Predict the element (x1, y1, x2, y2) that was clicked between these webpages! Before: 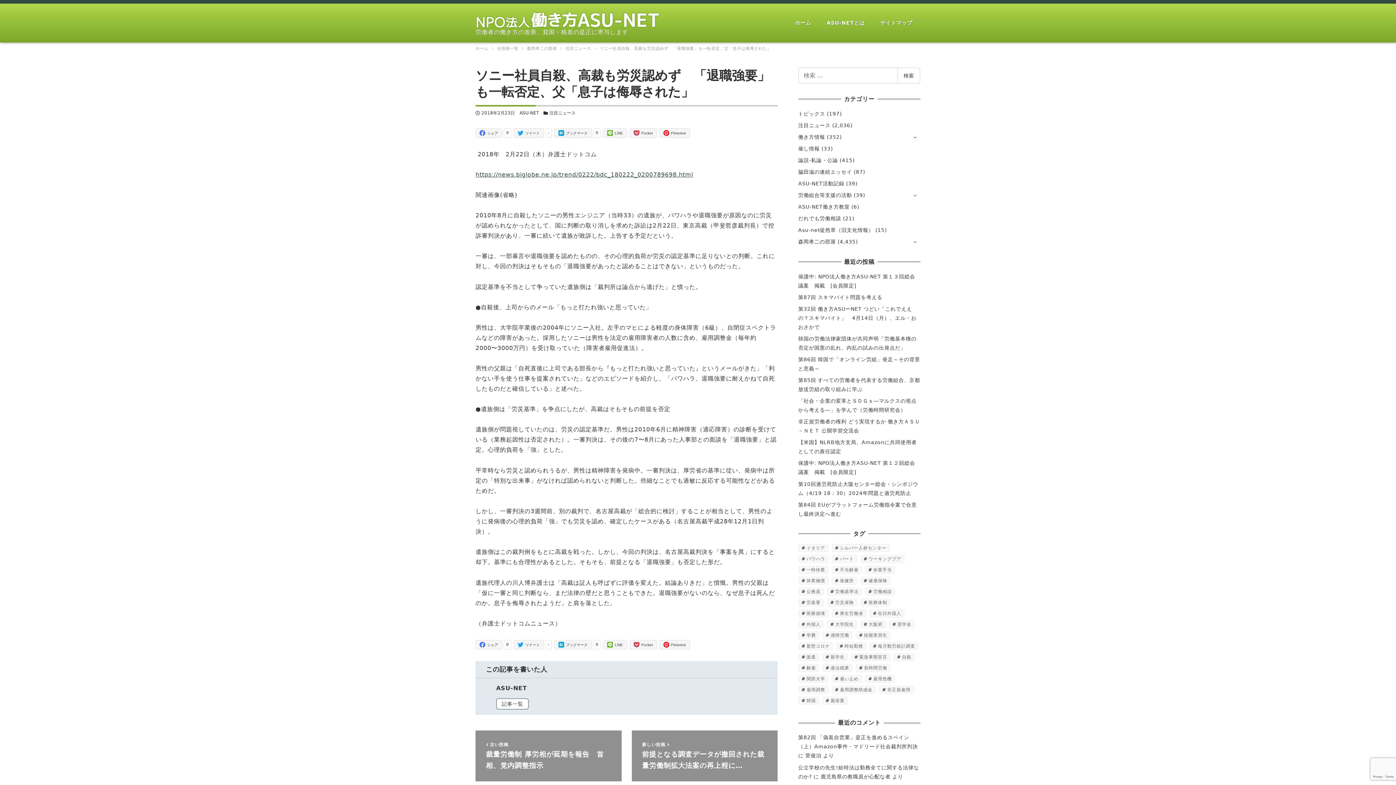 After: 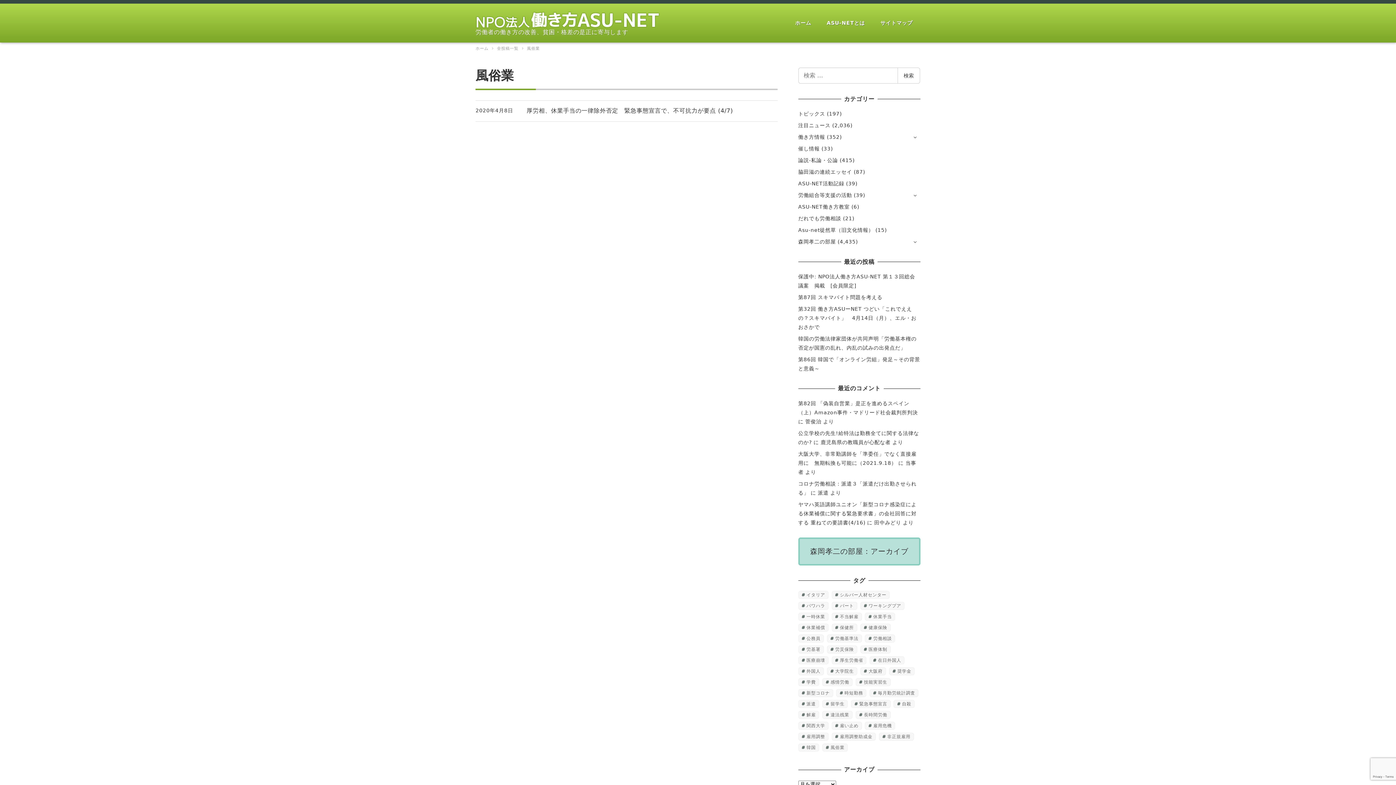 Action: bbox: (822, 697, 848, 705) label: 風俗業 (1個の項目)